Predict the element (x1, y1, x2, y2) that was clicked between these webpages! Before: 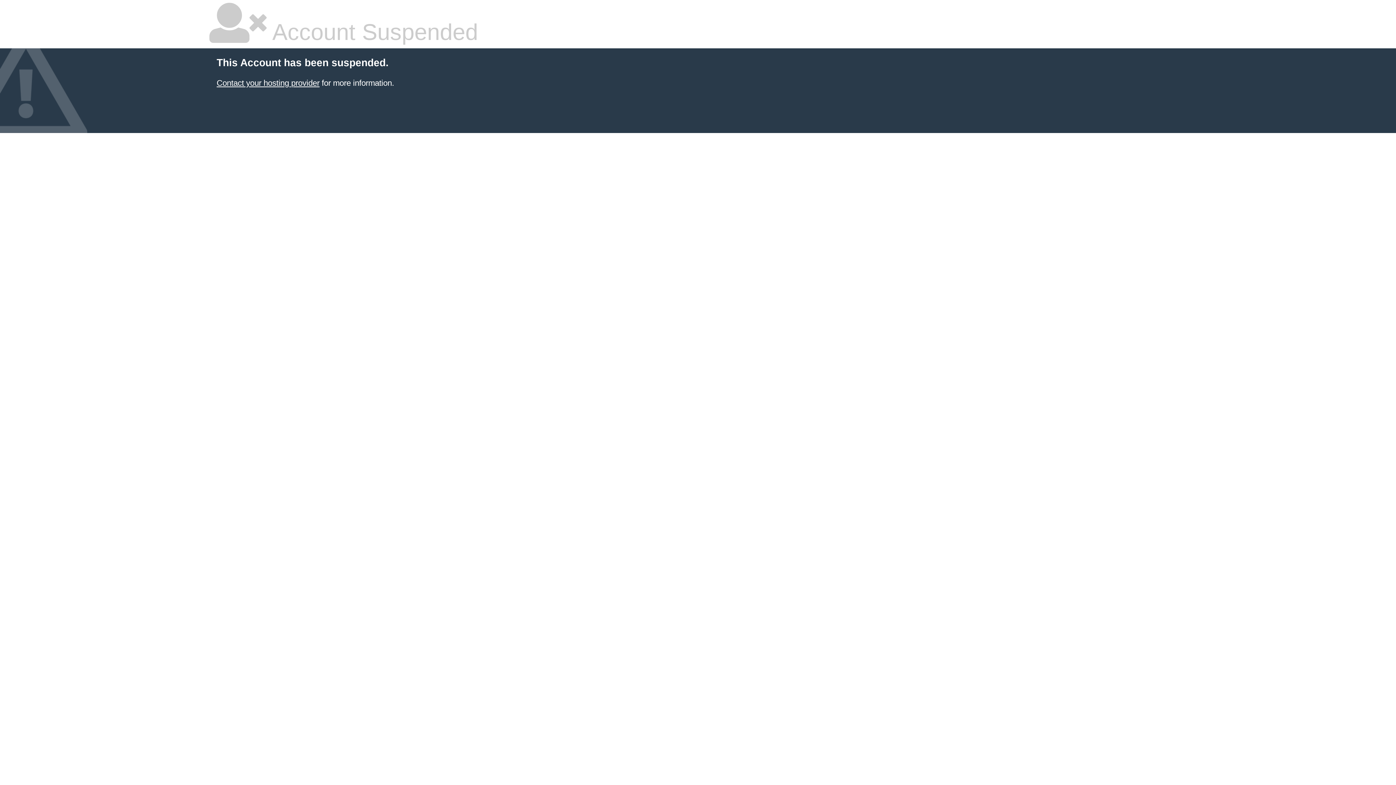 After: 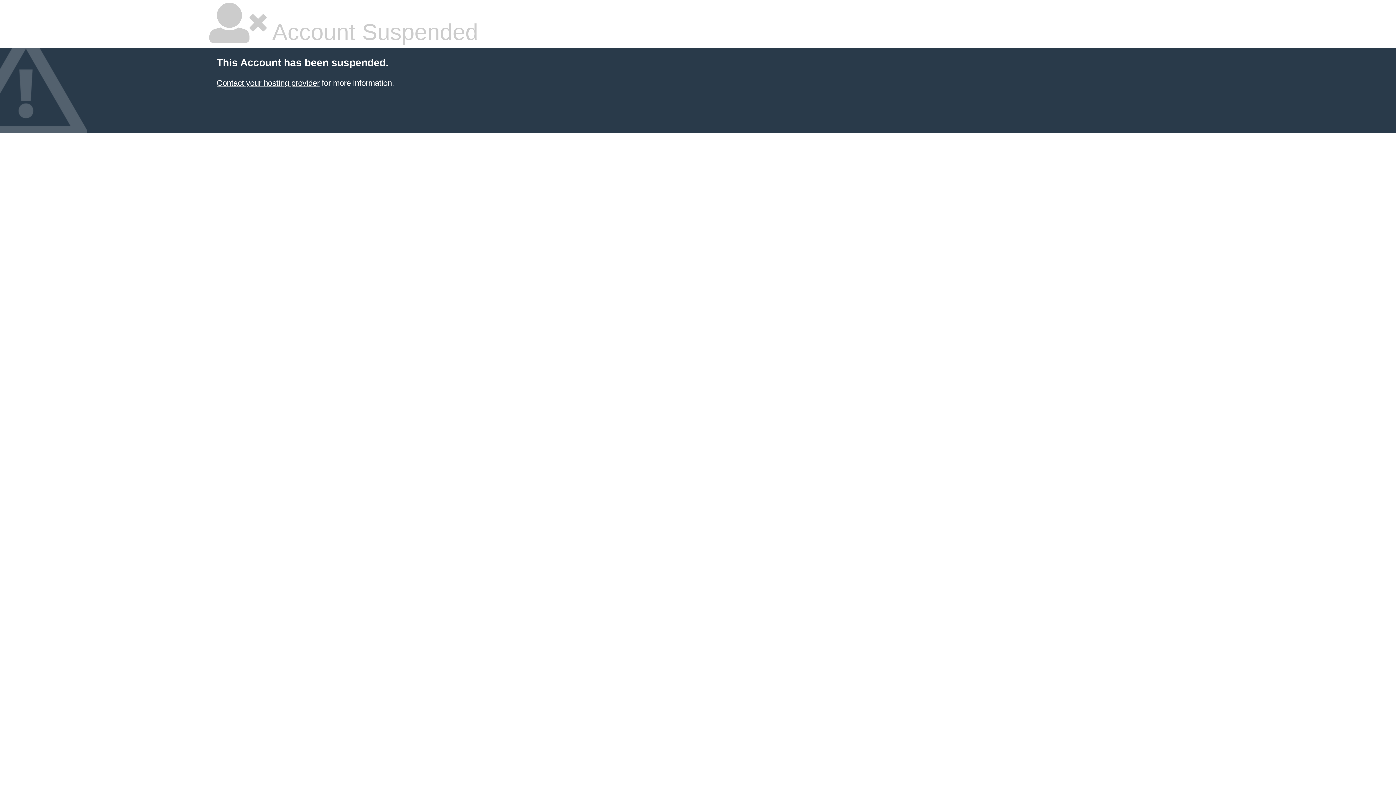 Action: label: Contact your hosting provider bbox: (216, 78, 319, 87)